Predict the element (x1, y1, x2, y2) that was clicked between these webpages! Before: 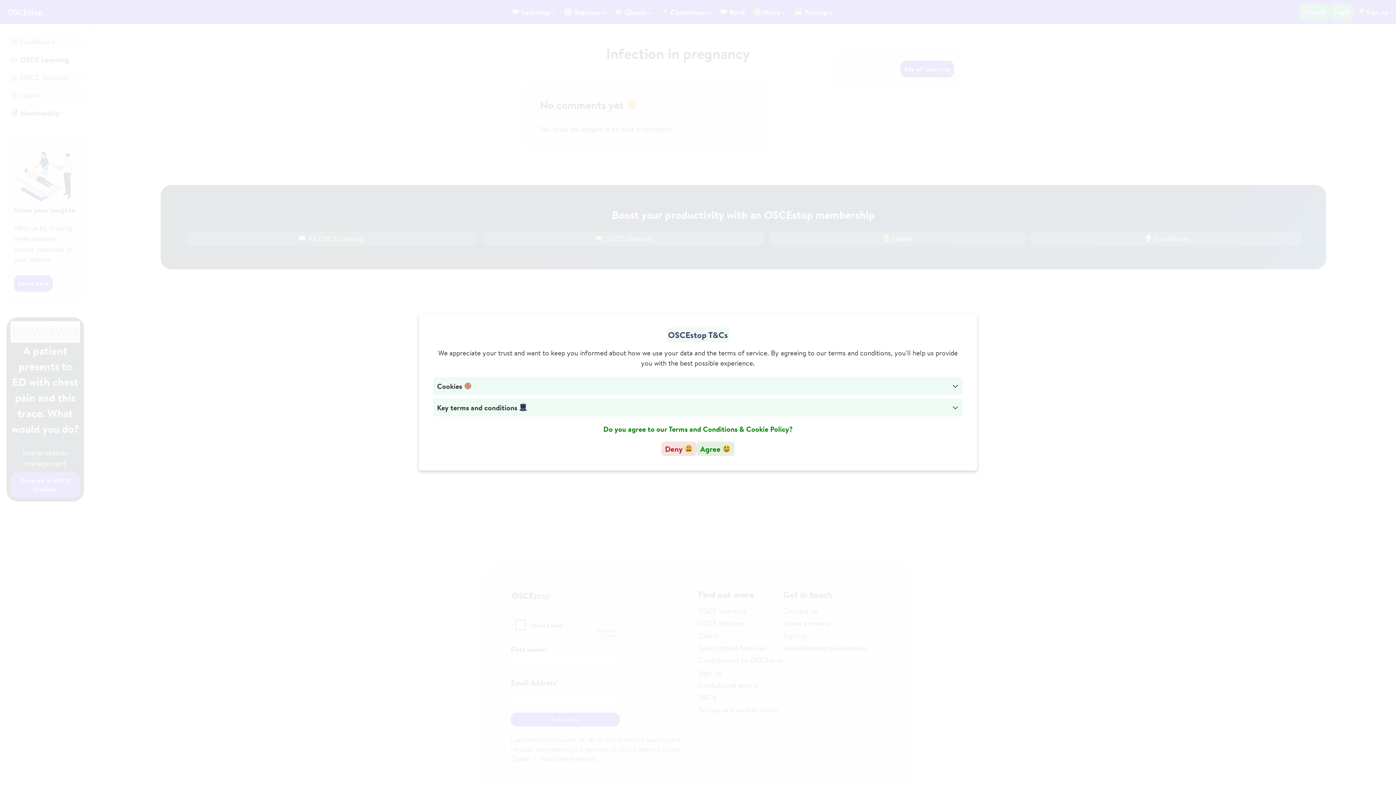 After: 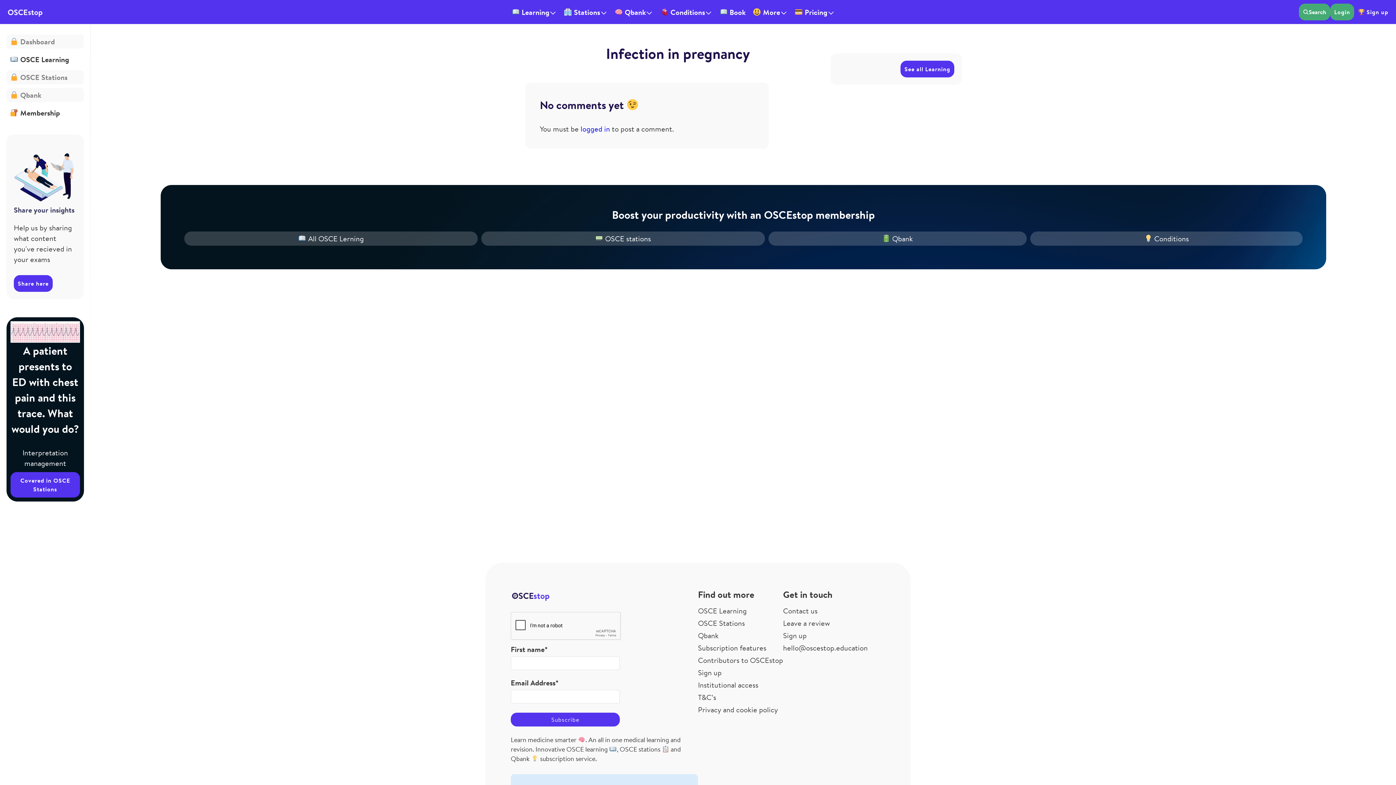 Action: label: Agree  bbox: (696, 441, 734, 456)